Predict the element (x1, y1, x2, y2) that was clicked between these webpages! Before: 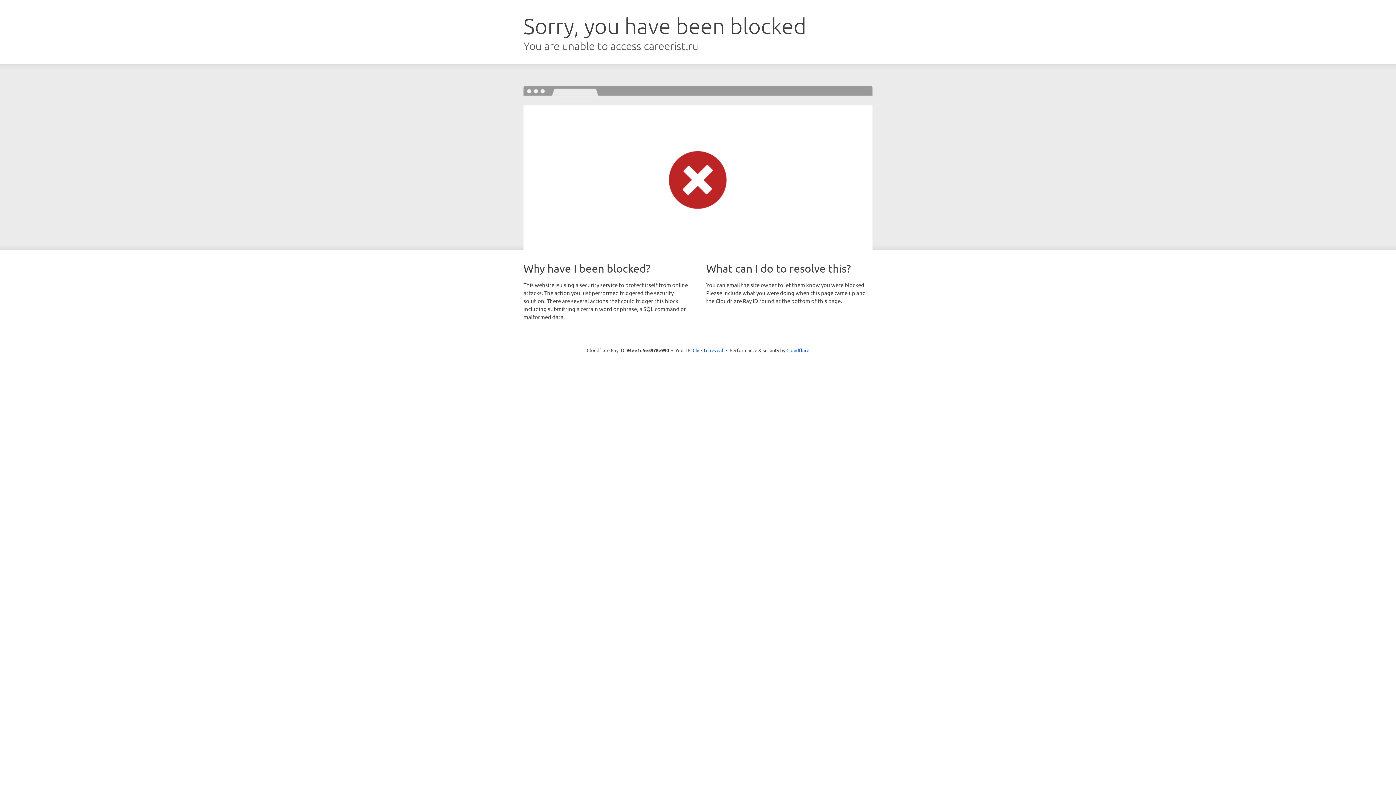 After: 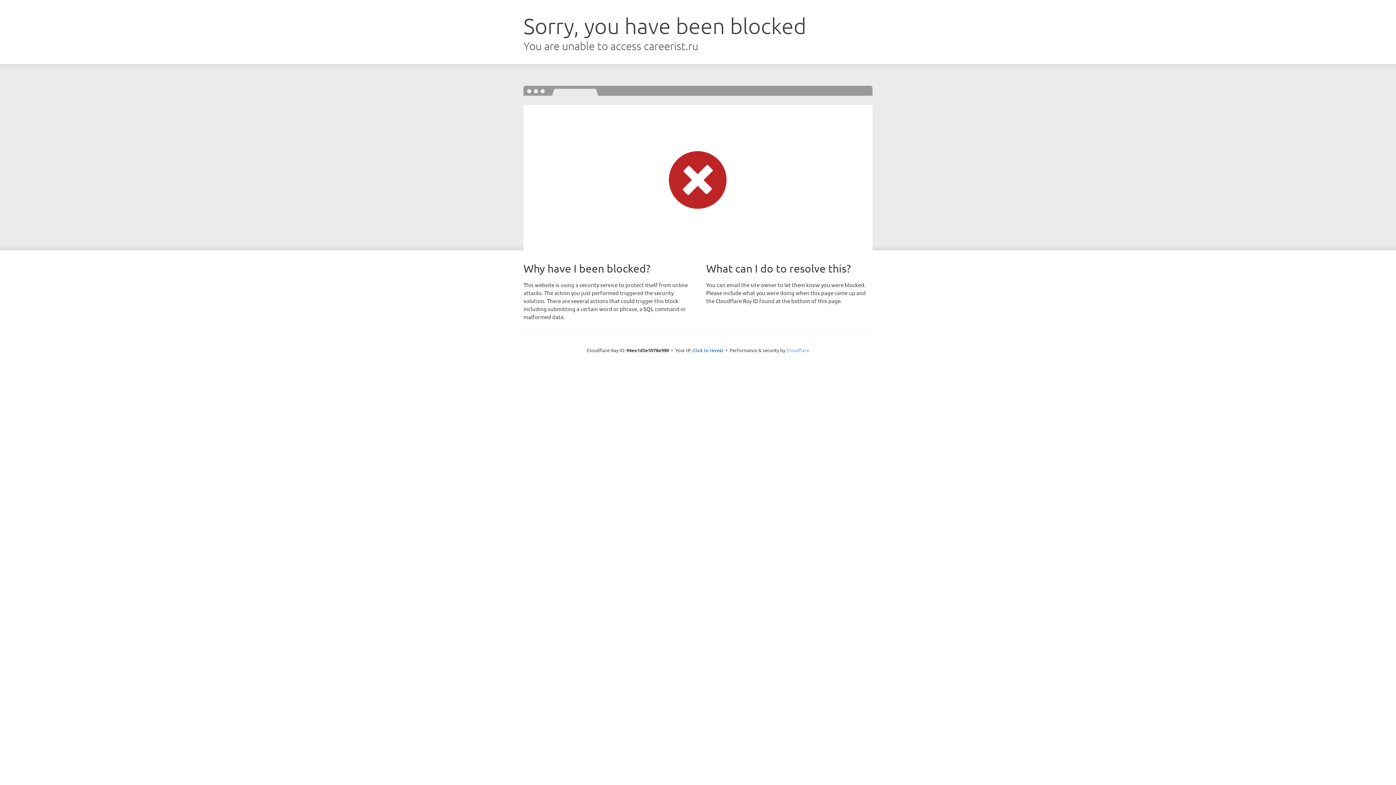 Action: bbox: (786, 347, 809, 353) label: Cloudflare